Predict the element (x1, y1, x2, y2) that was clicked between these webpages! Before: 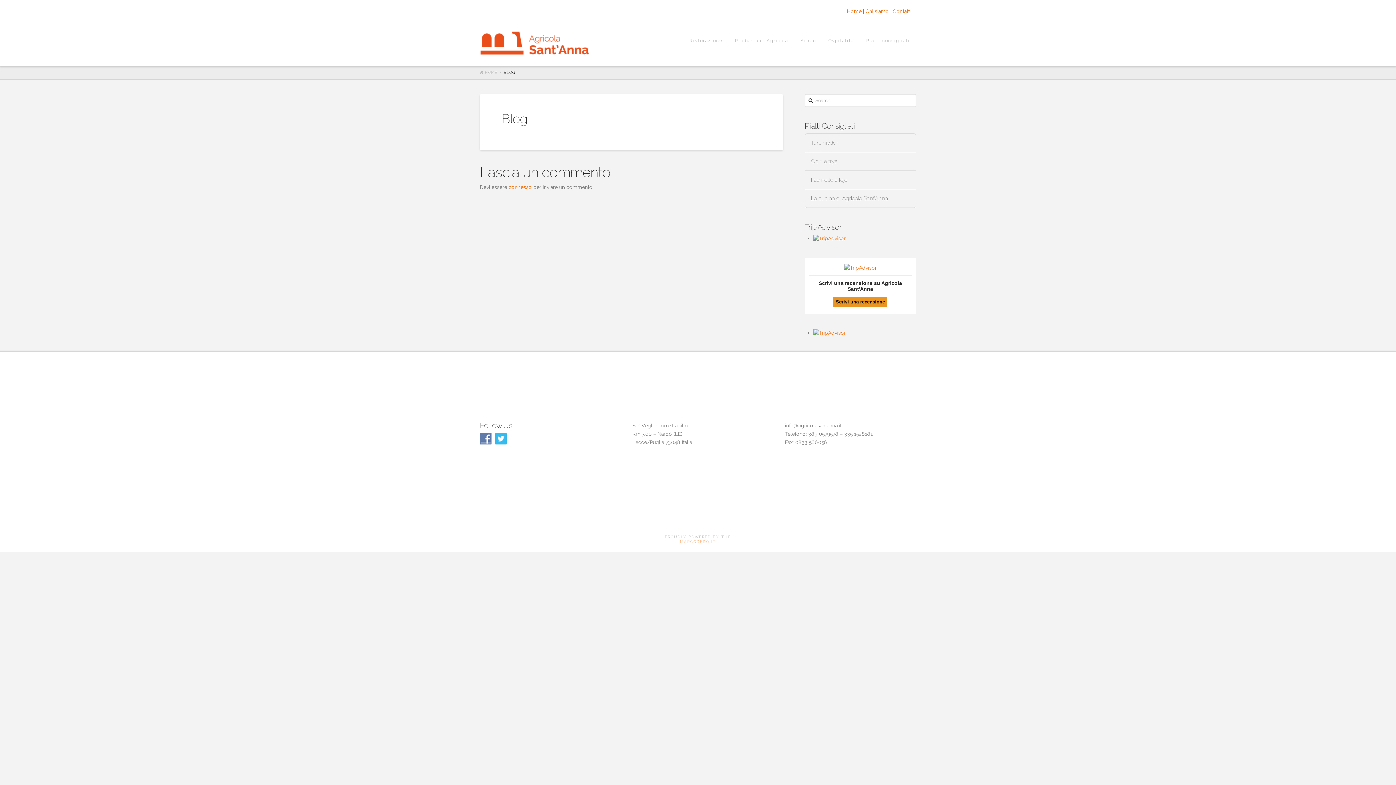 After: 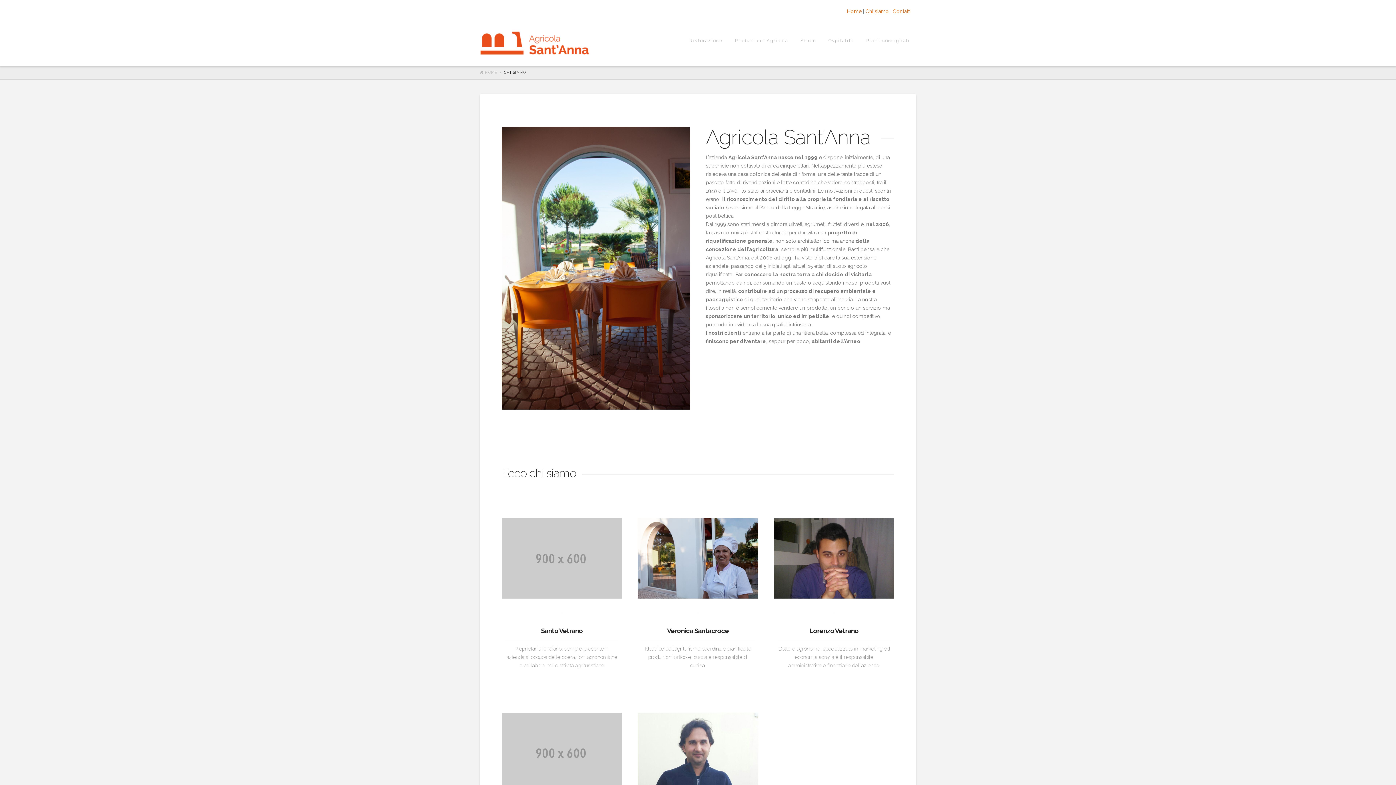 Action: label: Chi siamo bbox: (865, 8, 889, 14)